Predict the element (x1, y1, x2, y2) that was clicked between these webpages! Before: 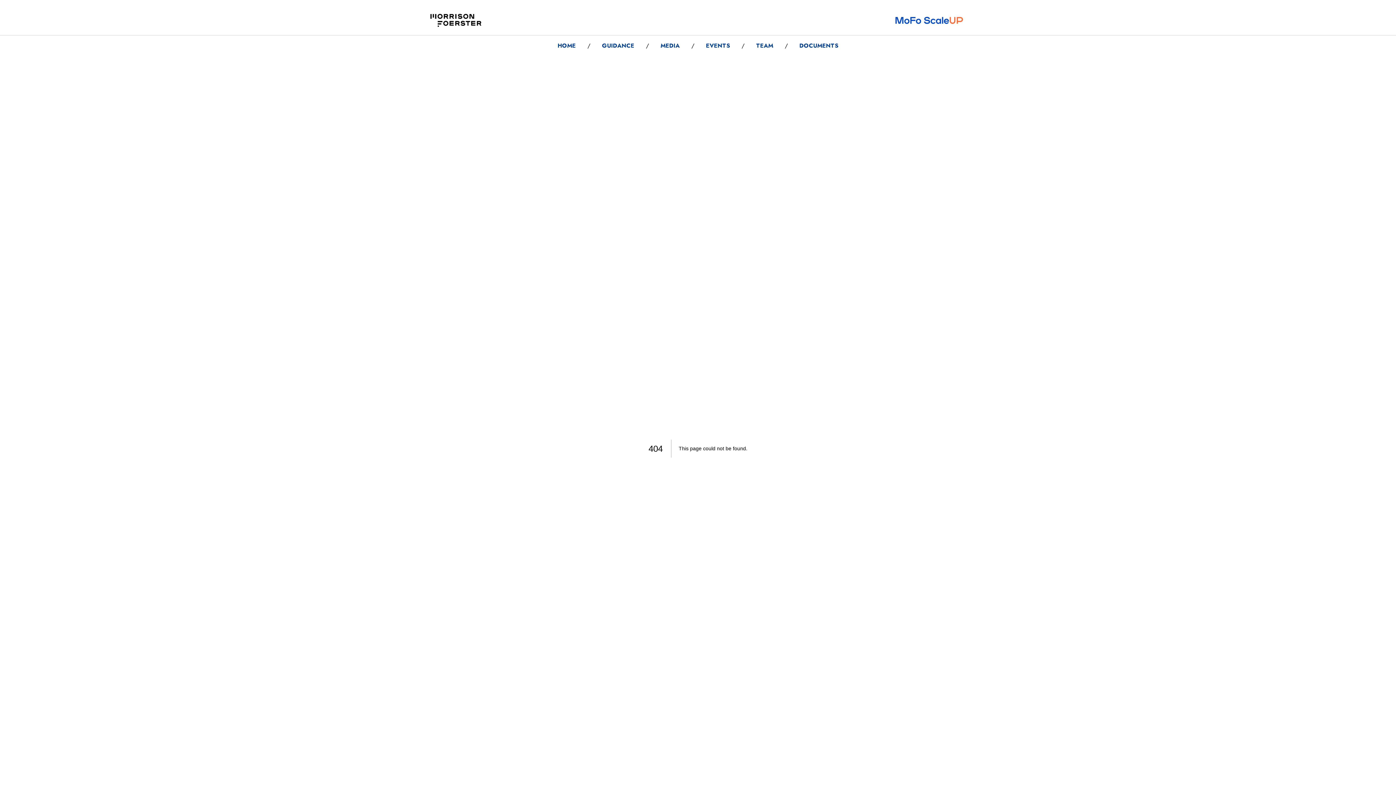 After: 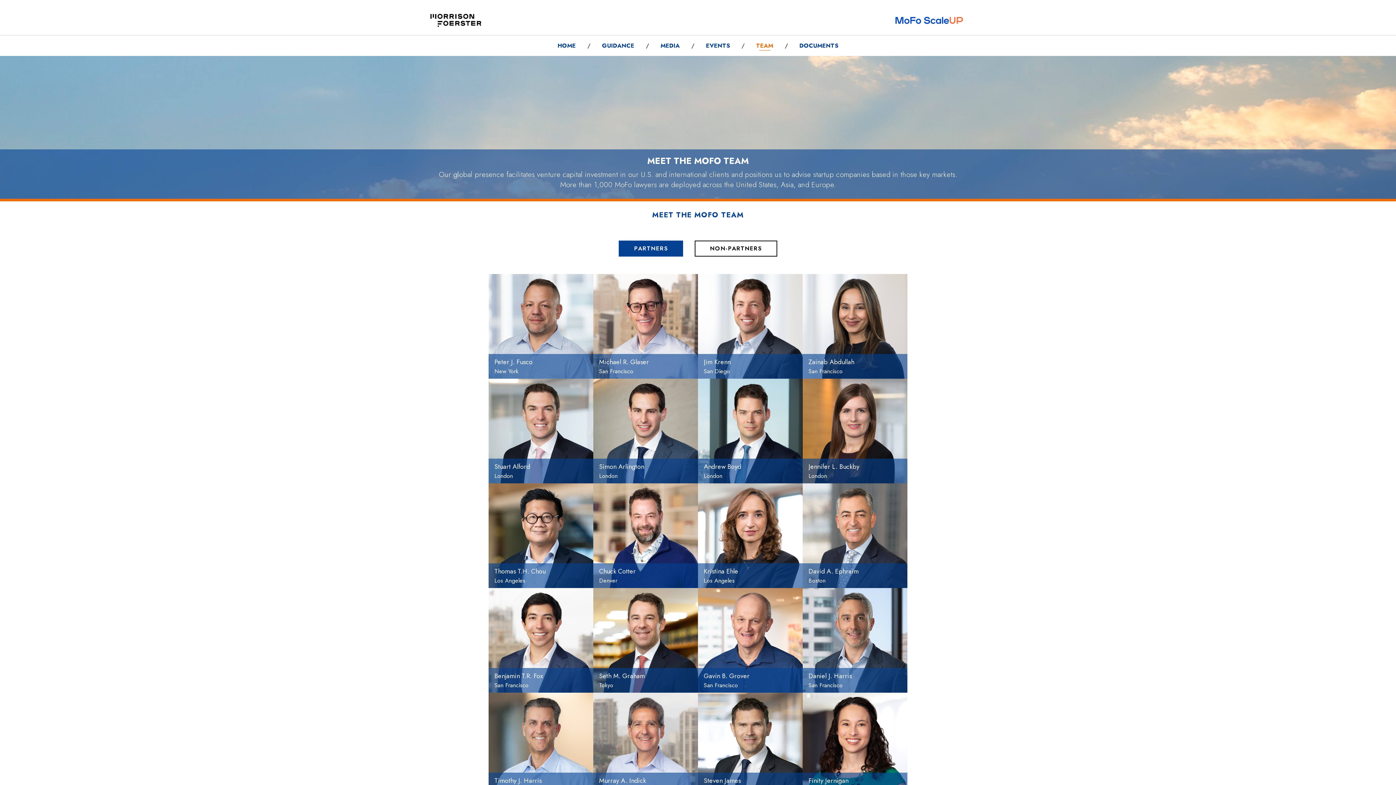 Action: label: TEAM bbox: (756, 41, 773, 49)